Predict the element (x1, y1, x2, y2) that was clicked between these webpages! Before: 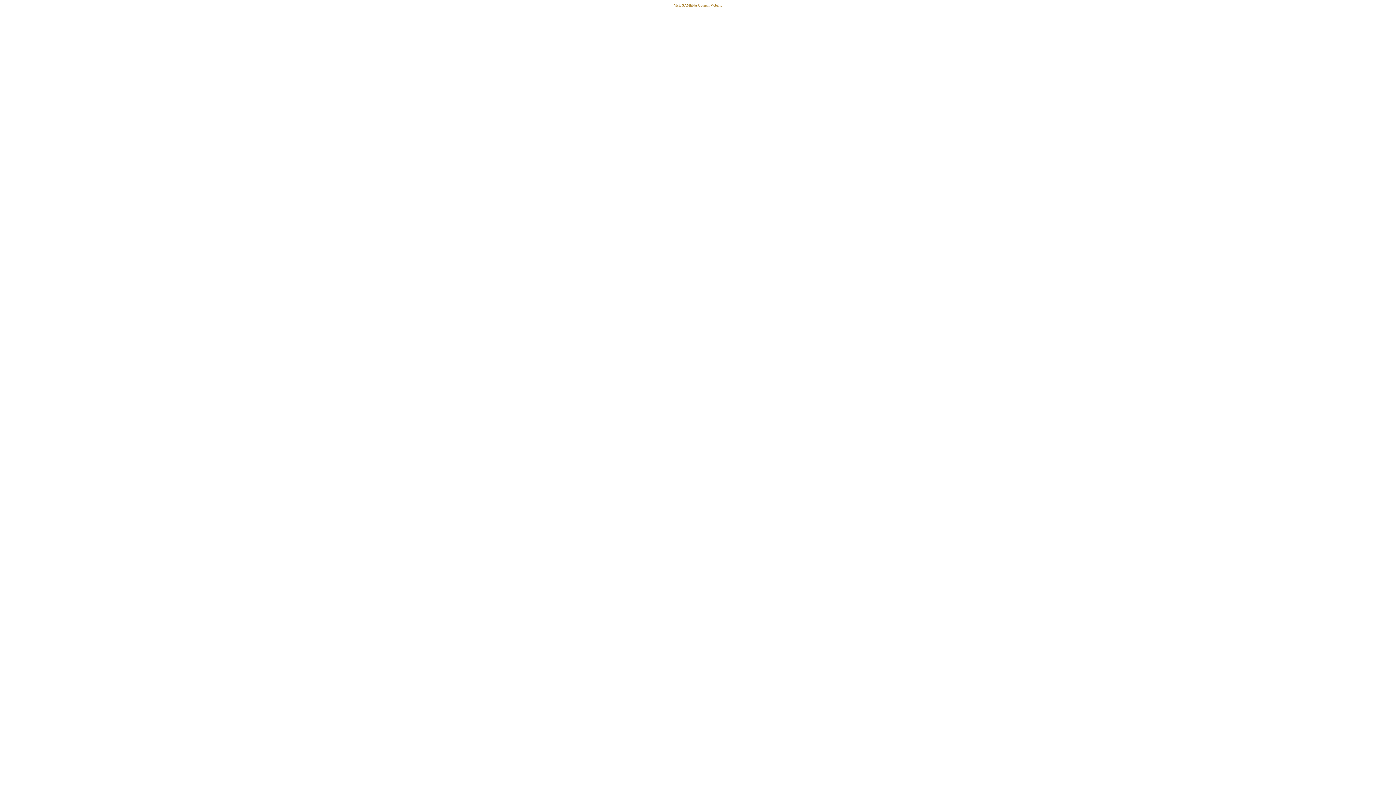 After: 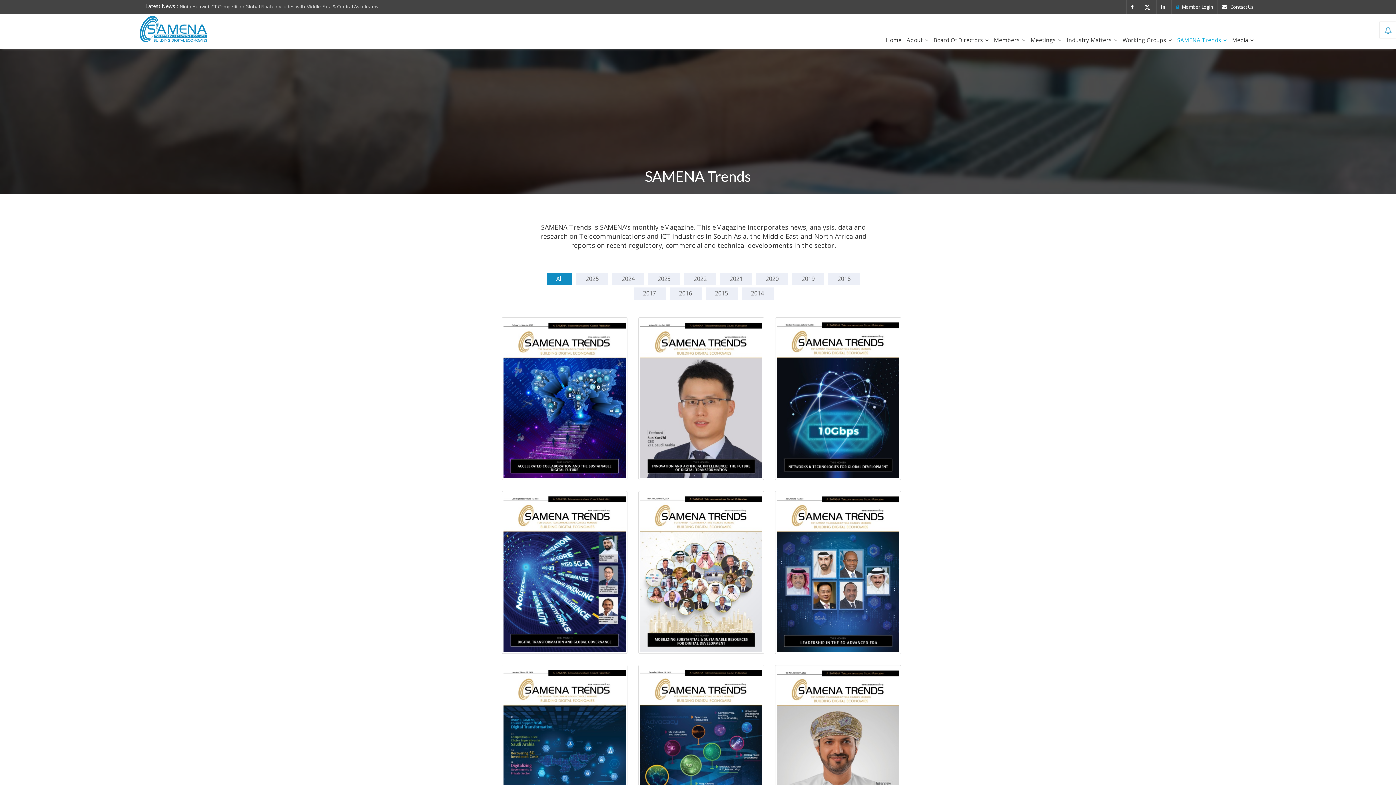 Action: bbox: (674, 3, 722, 7) label: Visit SAMENA Council Website